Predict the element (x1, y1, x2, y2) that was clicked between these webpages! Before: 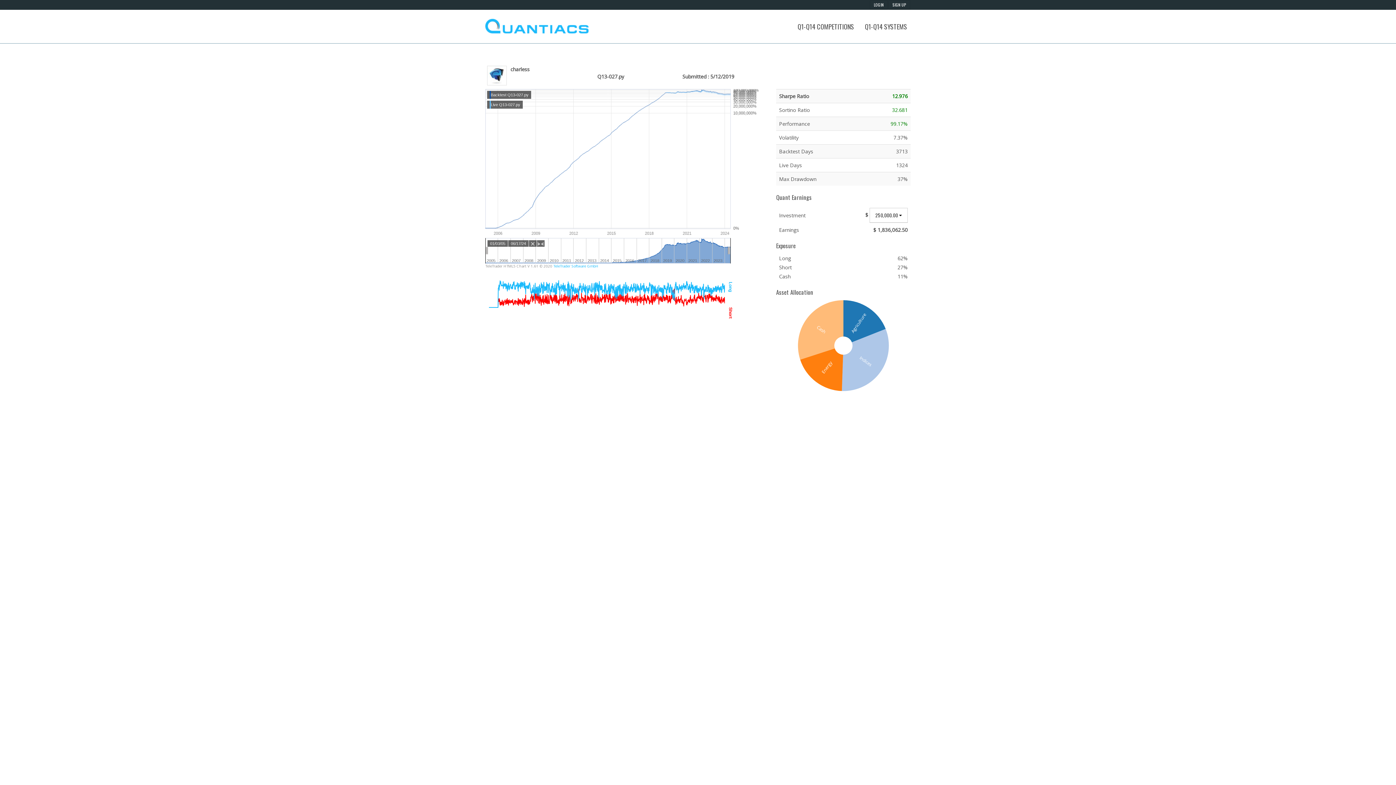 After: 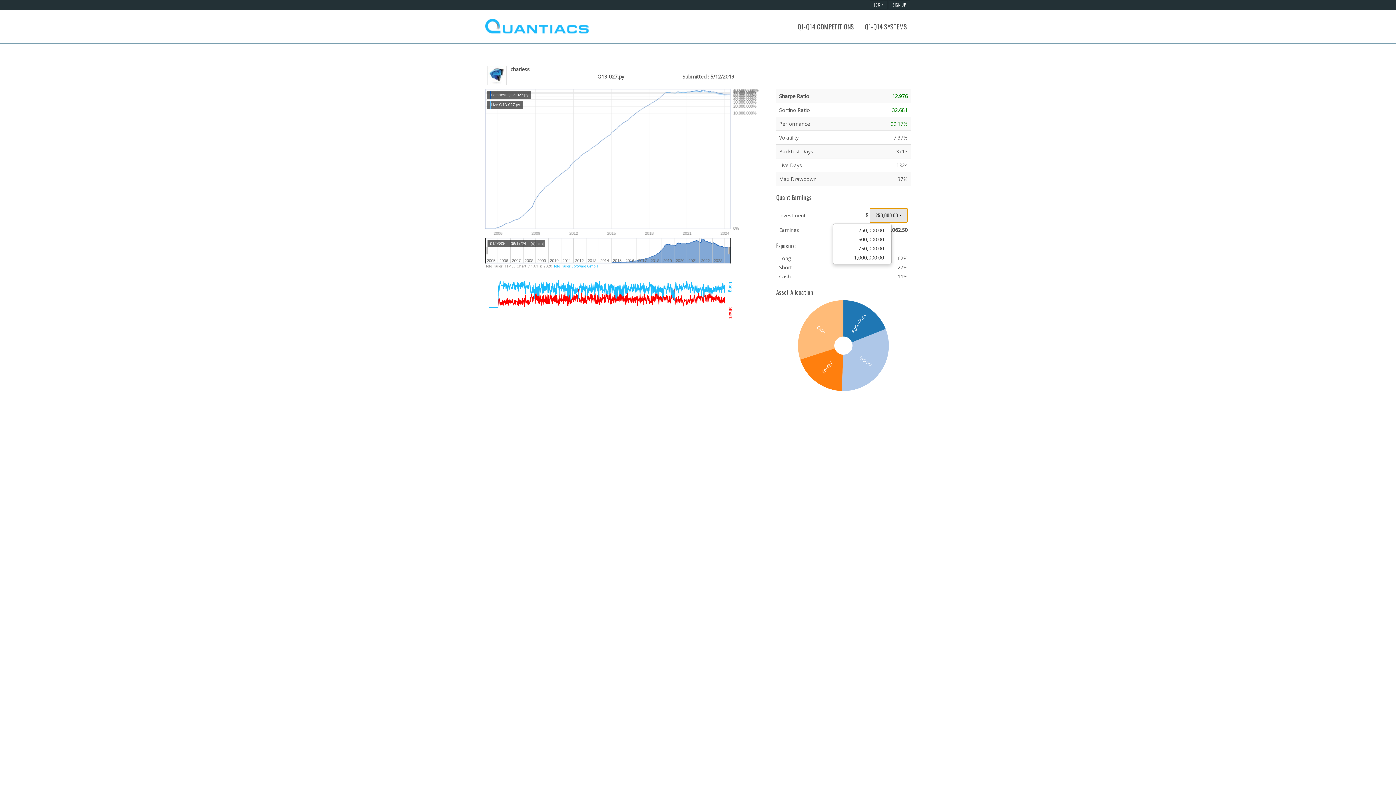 Action: bbox: (869, 208, 908, 223) label: 250,000.00 